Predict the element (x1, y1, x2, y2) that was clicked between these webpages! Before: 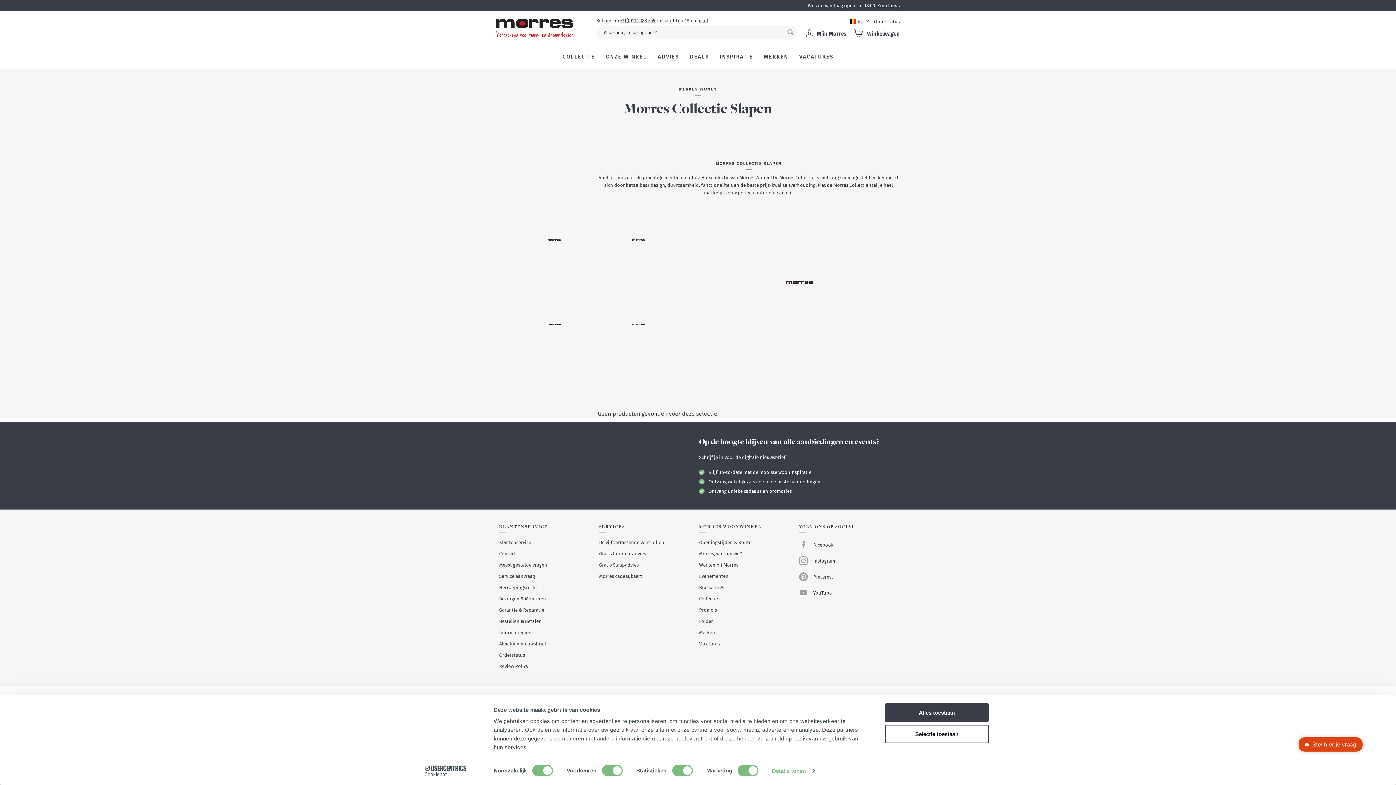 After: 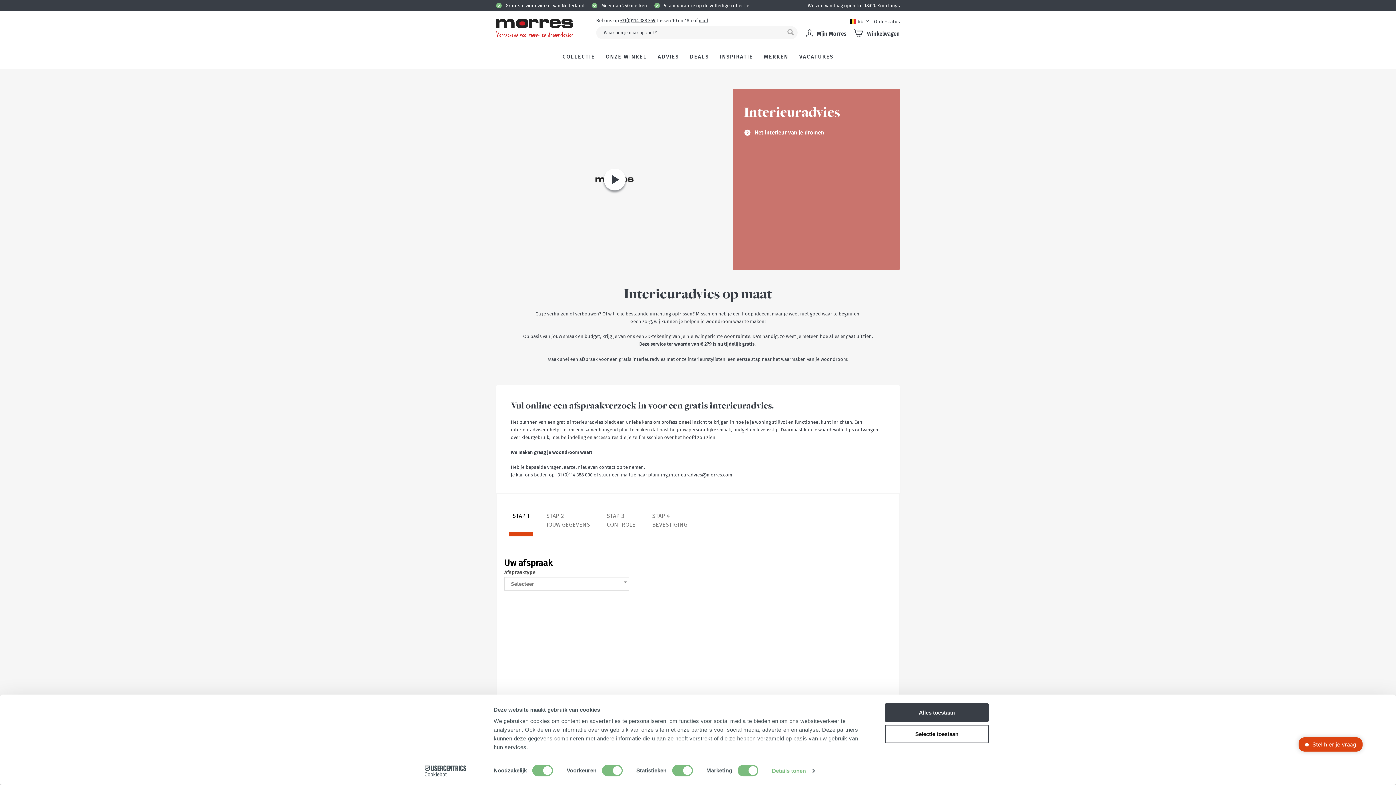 Action: bbox: (599, 550, 697, 557) label: Gratis Interieuradvies